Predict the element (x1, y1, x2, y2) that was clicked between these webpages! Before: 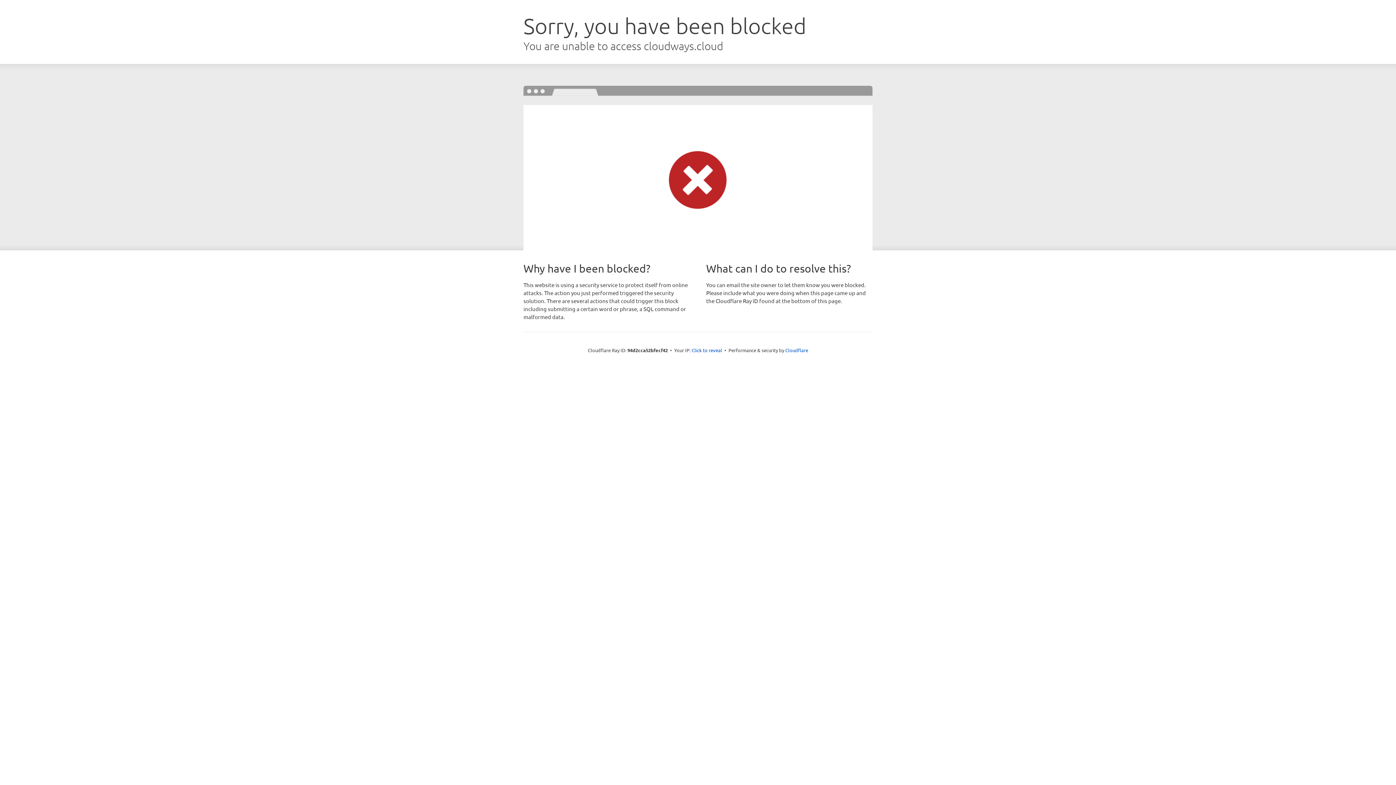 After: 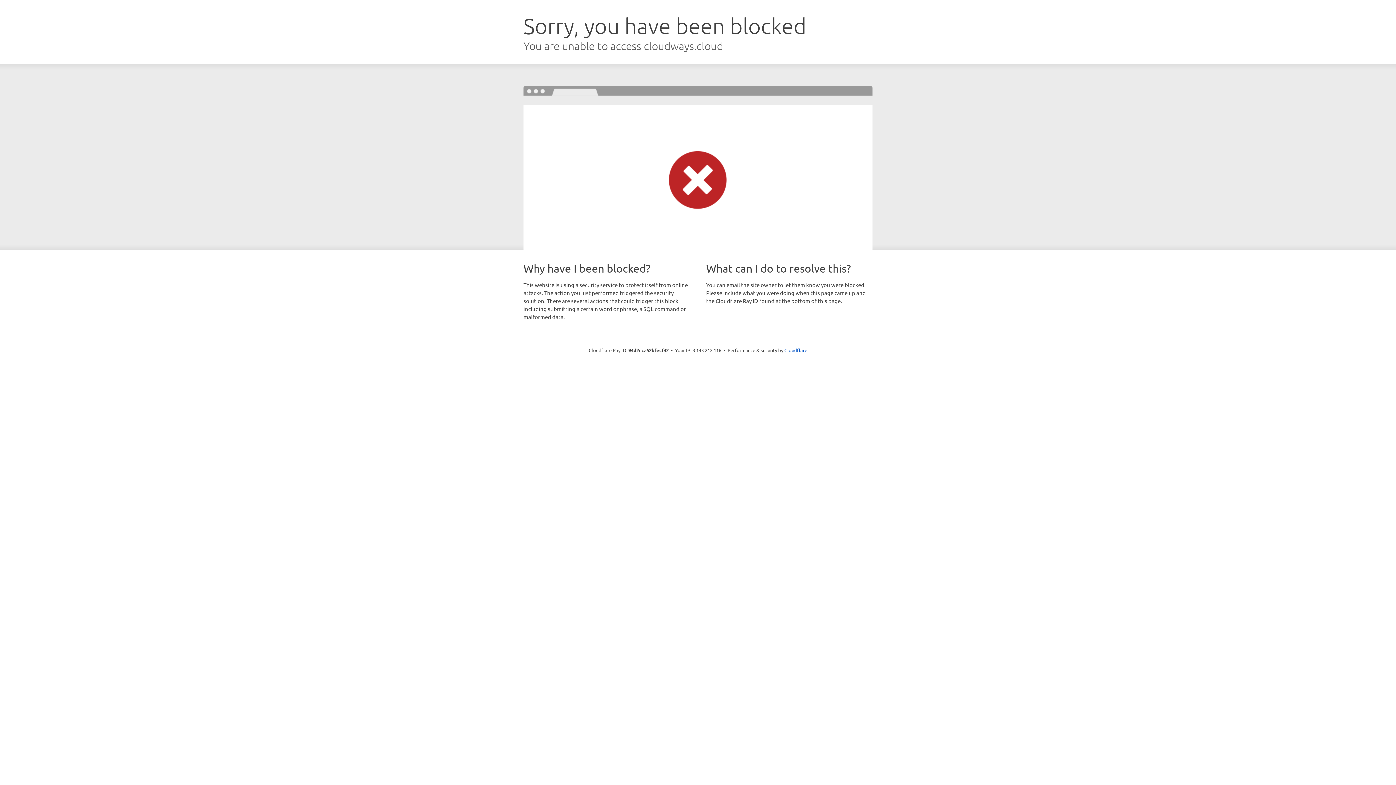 Action: label: Click to reveal bbox: (691, 346, 722, 353)